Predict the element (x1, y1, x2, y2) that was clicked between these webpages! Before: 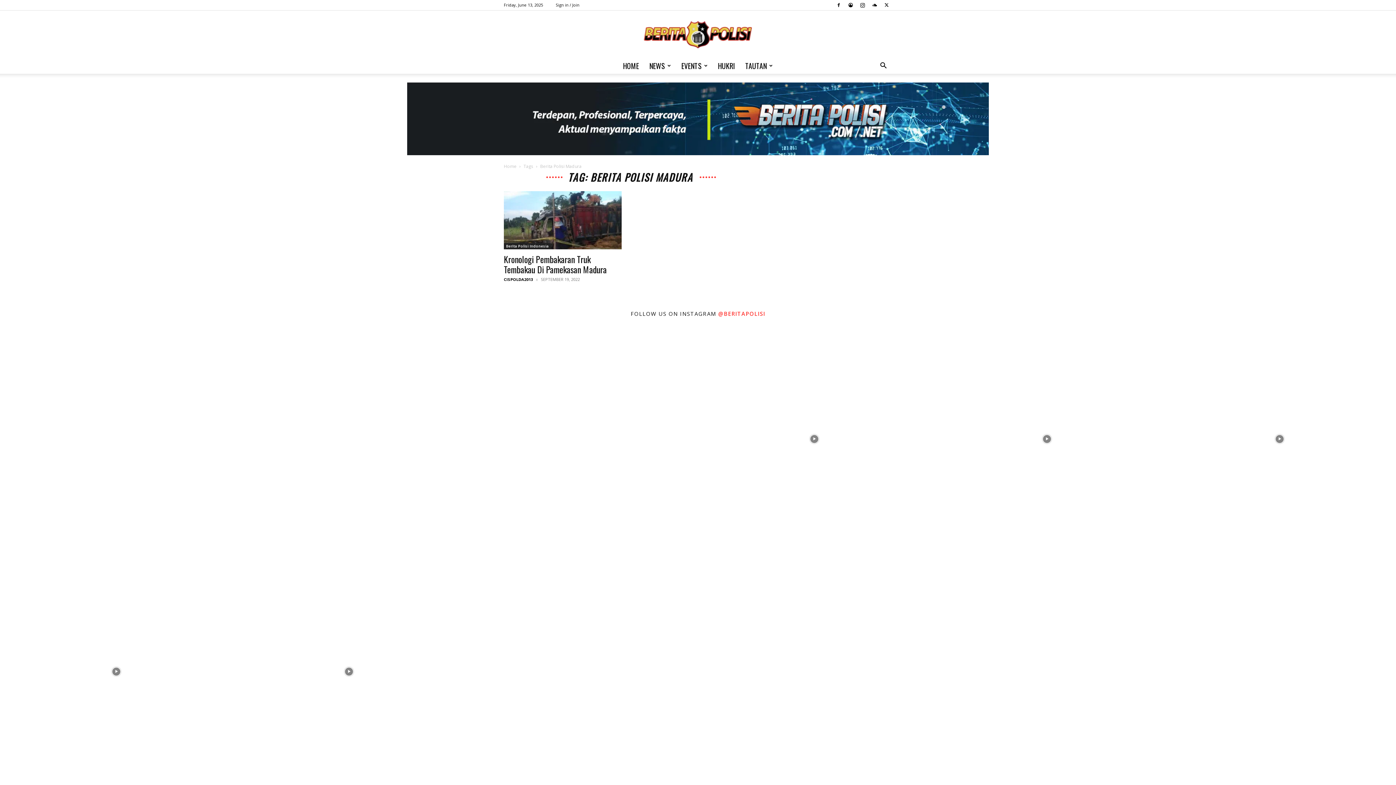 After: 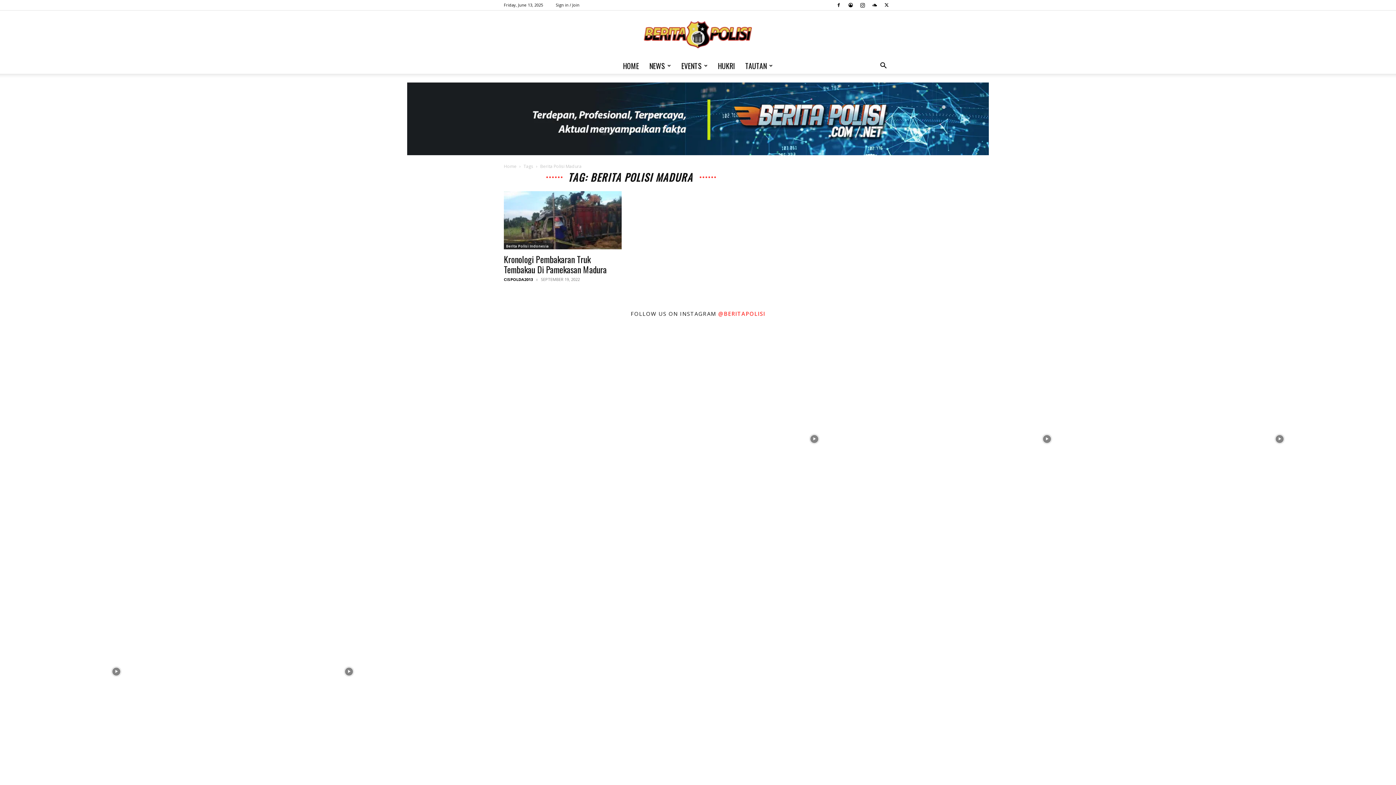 Action: label: instagram-image bbox: (930, 322, 1163, 555)